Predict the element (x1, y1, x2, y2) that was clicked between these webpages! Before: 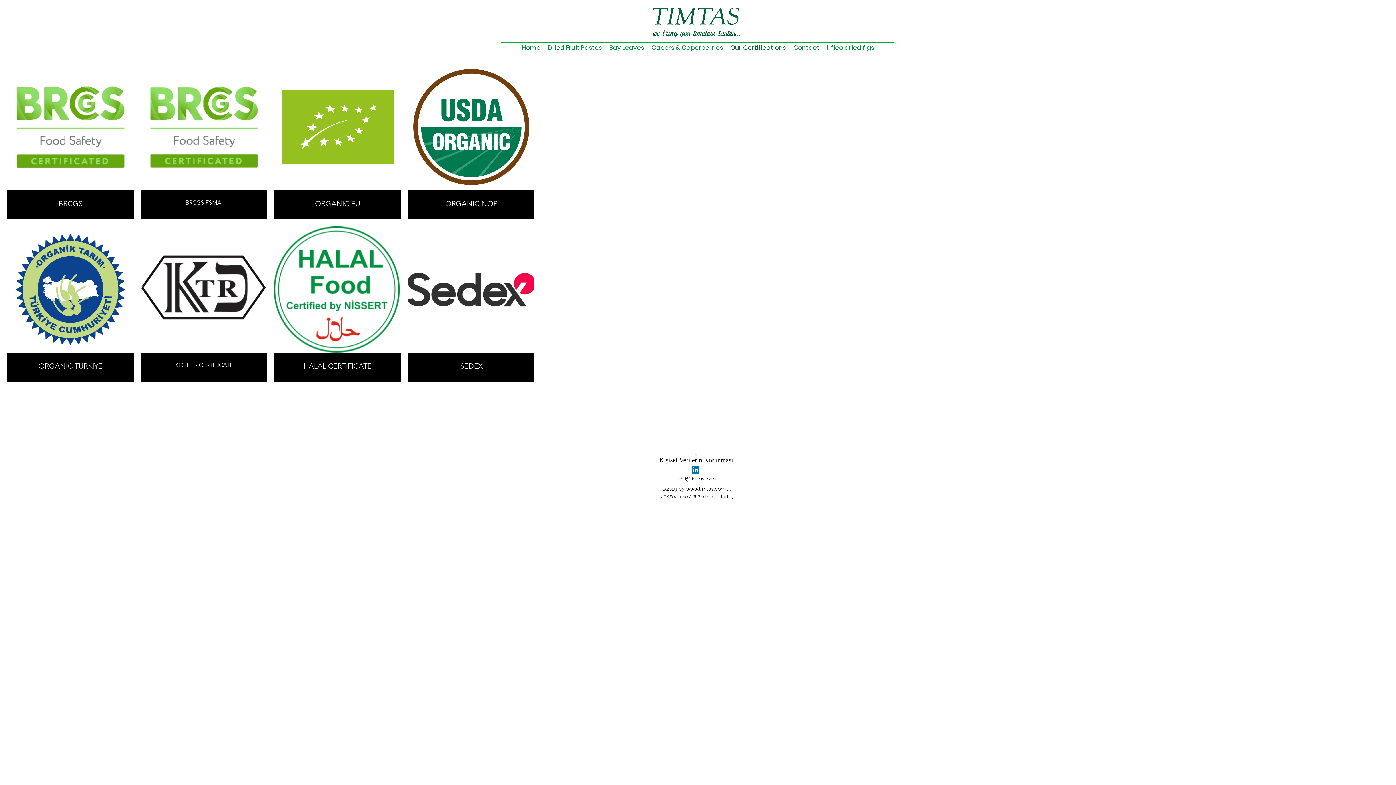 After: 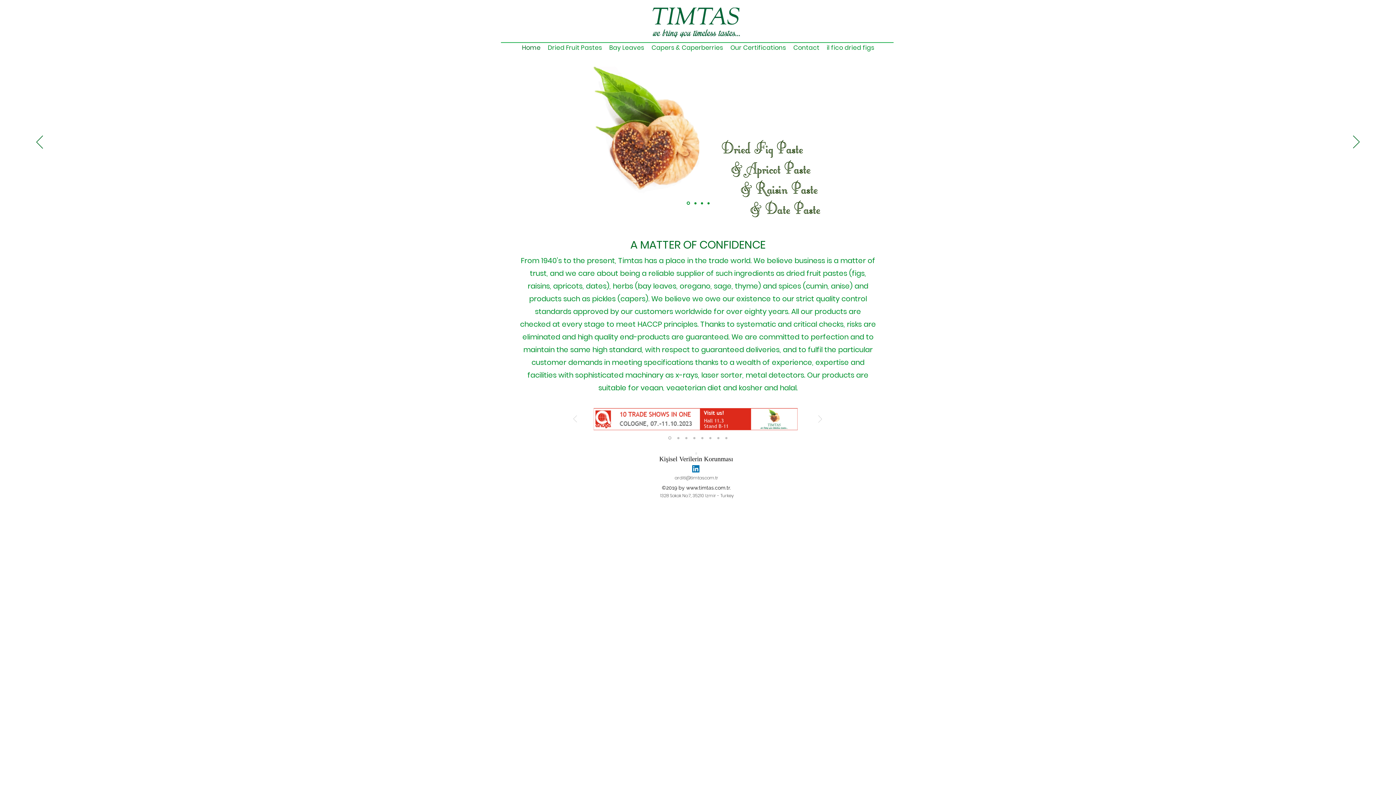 Action: bbox: (518, 18, 544, 77) label: Home